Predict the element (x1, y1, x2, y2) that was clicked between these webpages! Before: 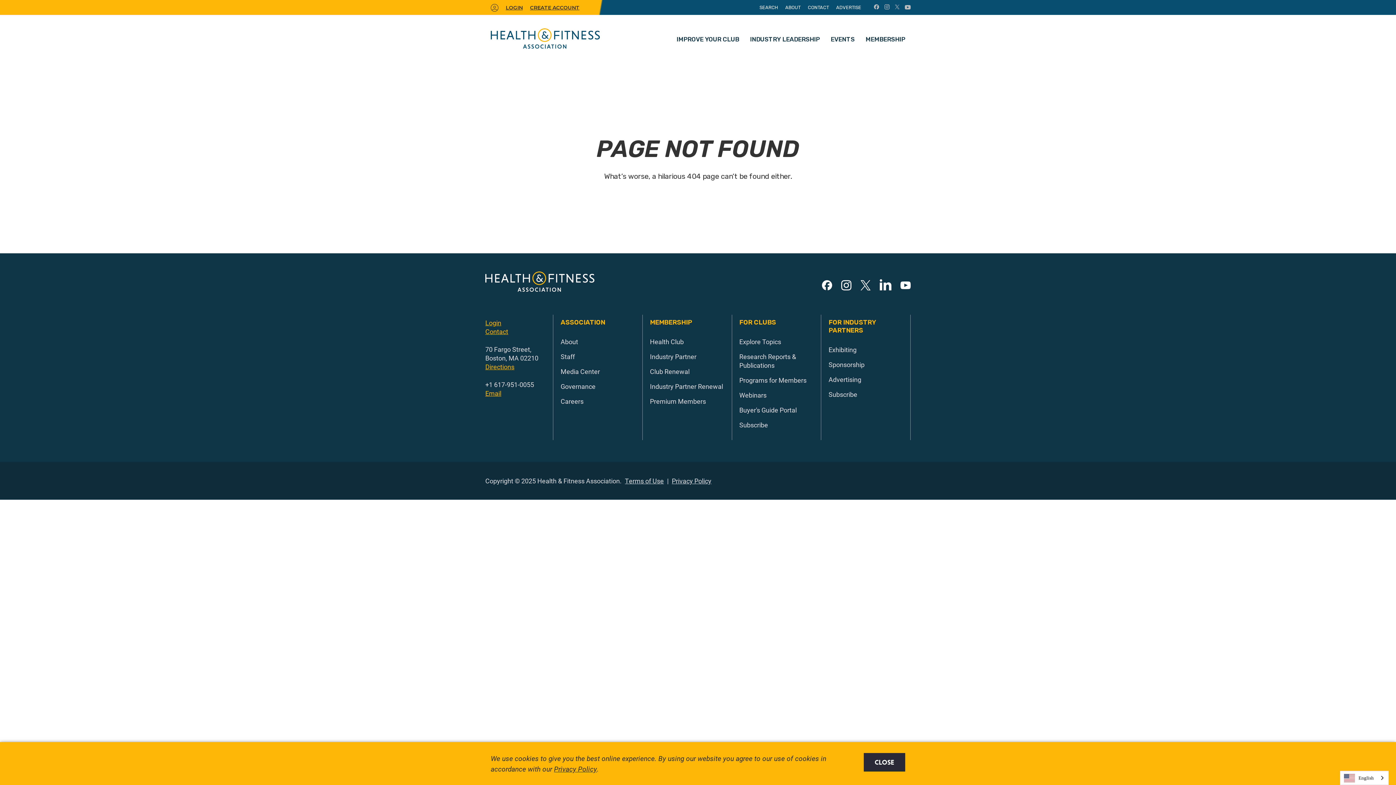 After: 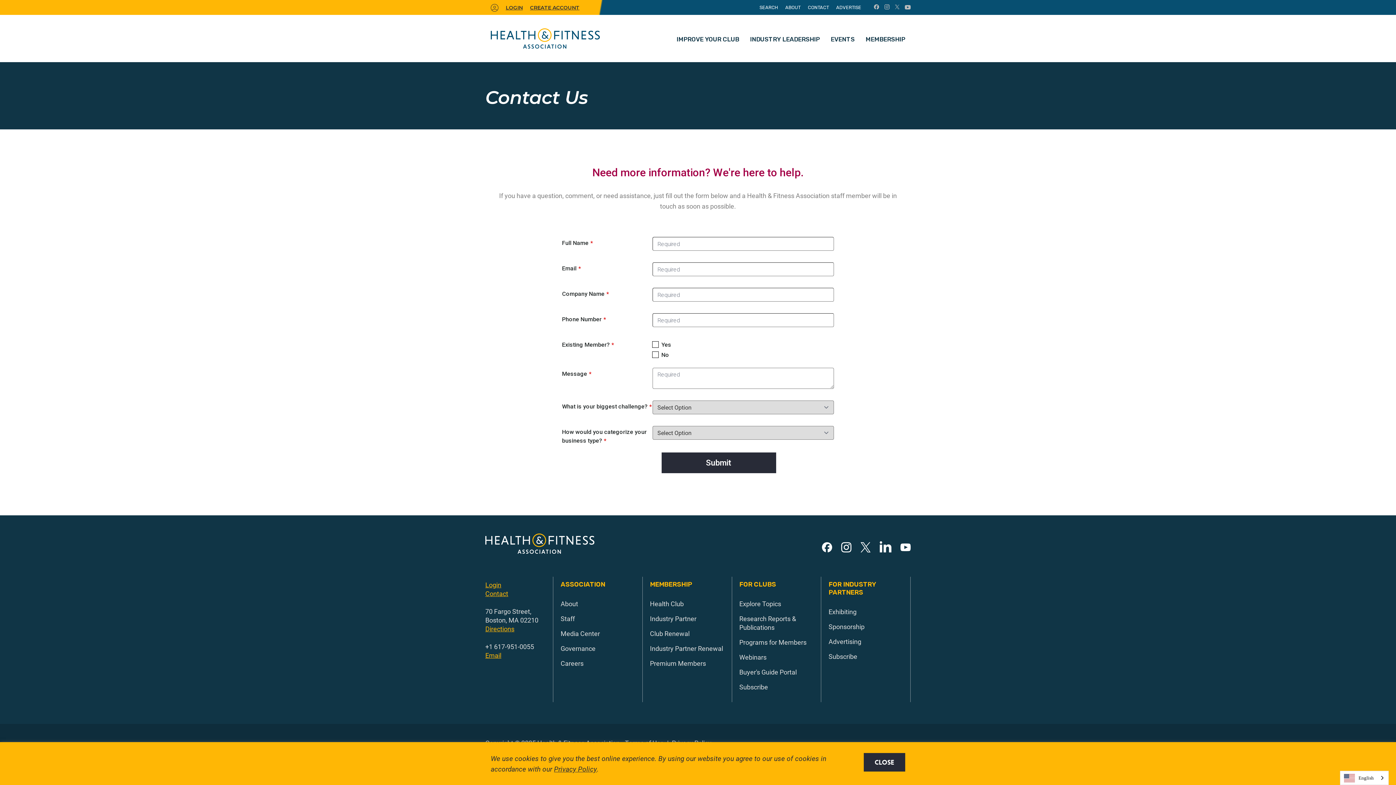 Action: bbox: (485, 327, 508, 336) label: Contact